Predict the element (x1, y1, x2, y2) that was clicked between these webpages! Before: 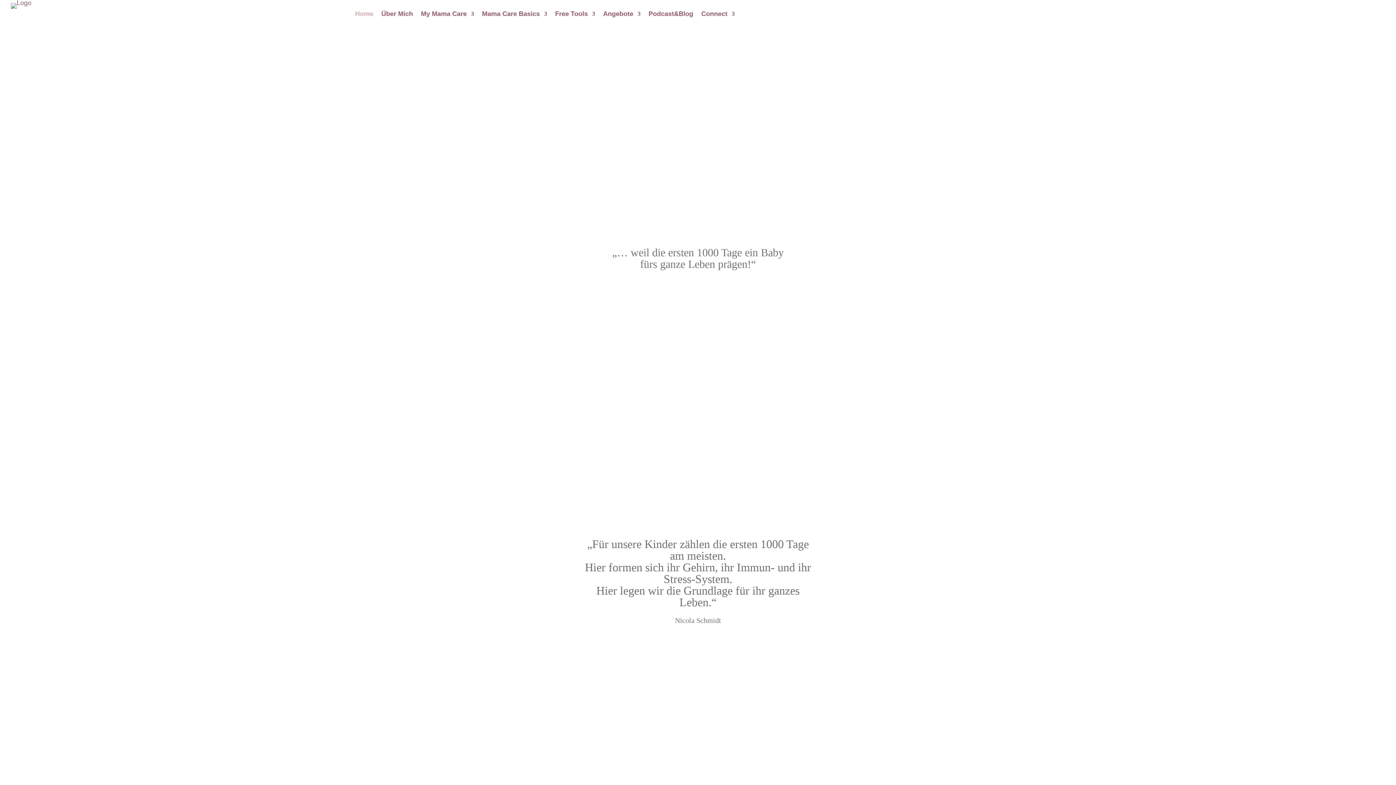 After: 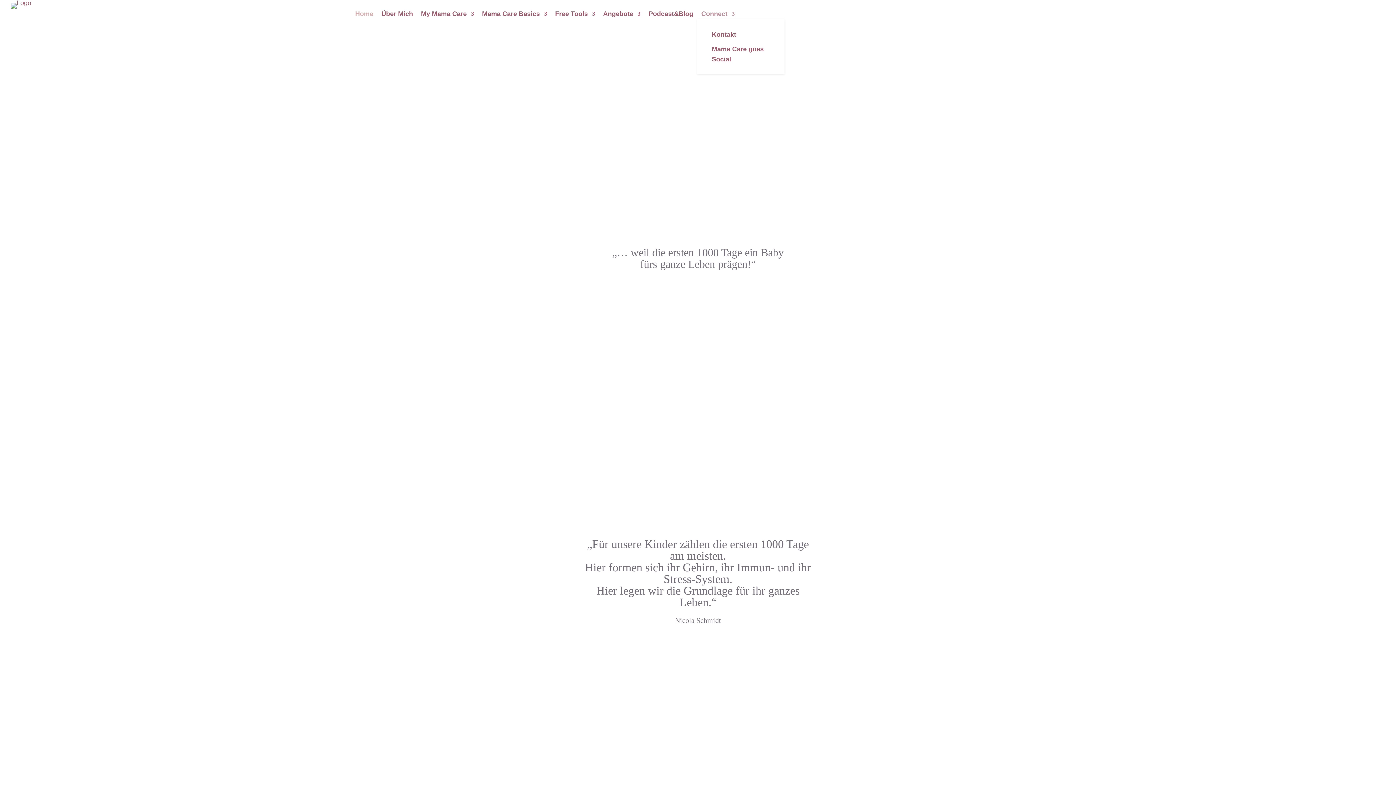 Action: bbox: (701, 11, 734, 19) label: Connect